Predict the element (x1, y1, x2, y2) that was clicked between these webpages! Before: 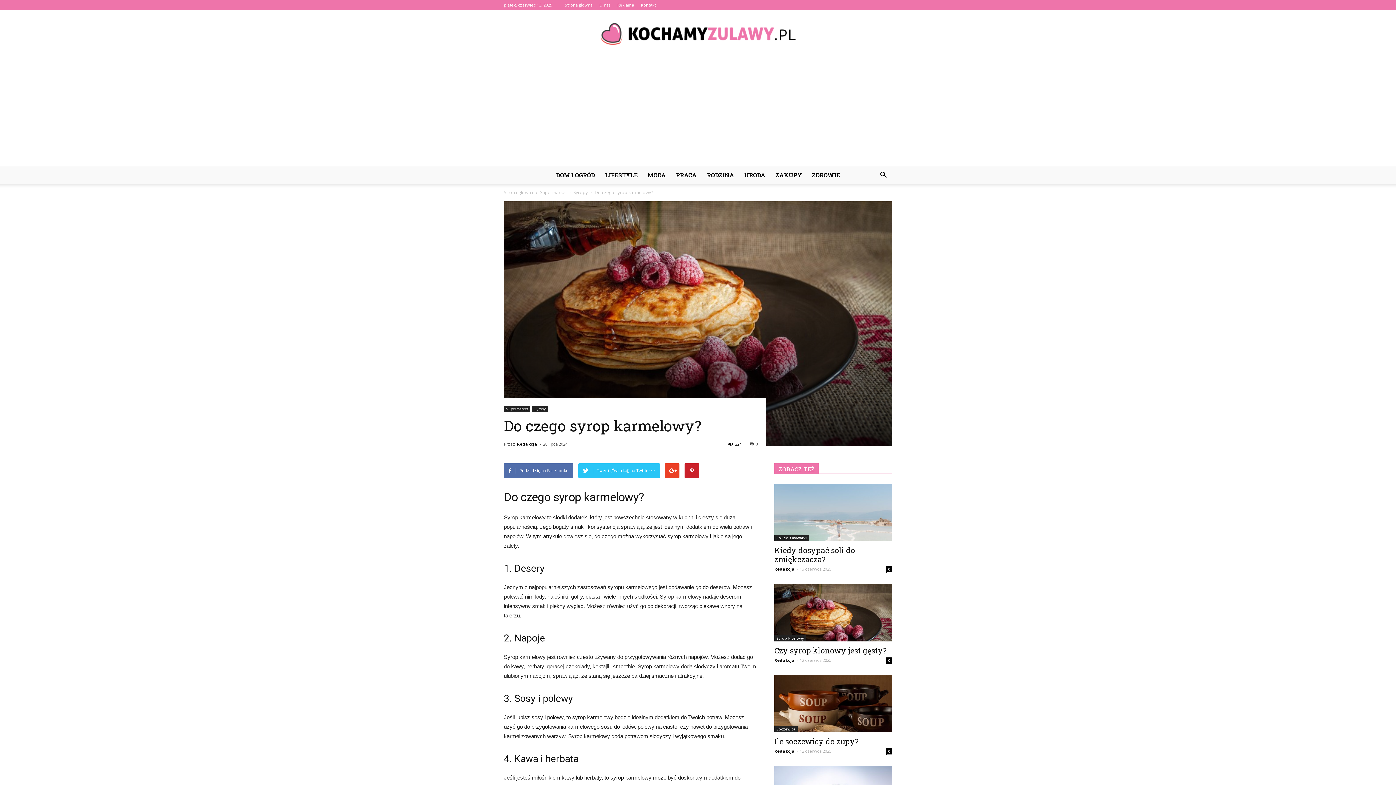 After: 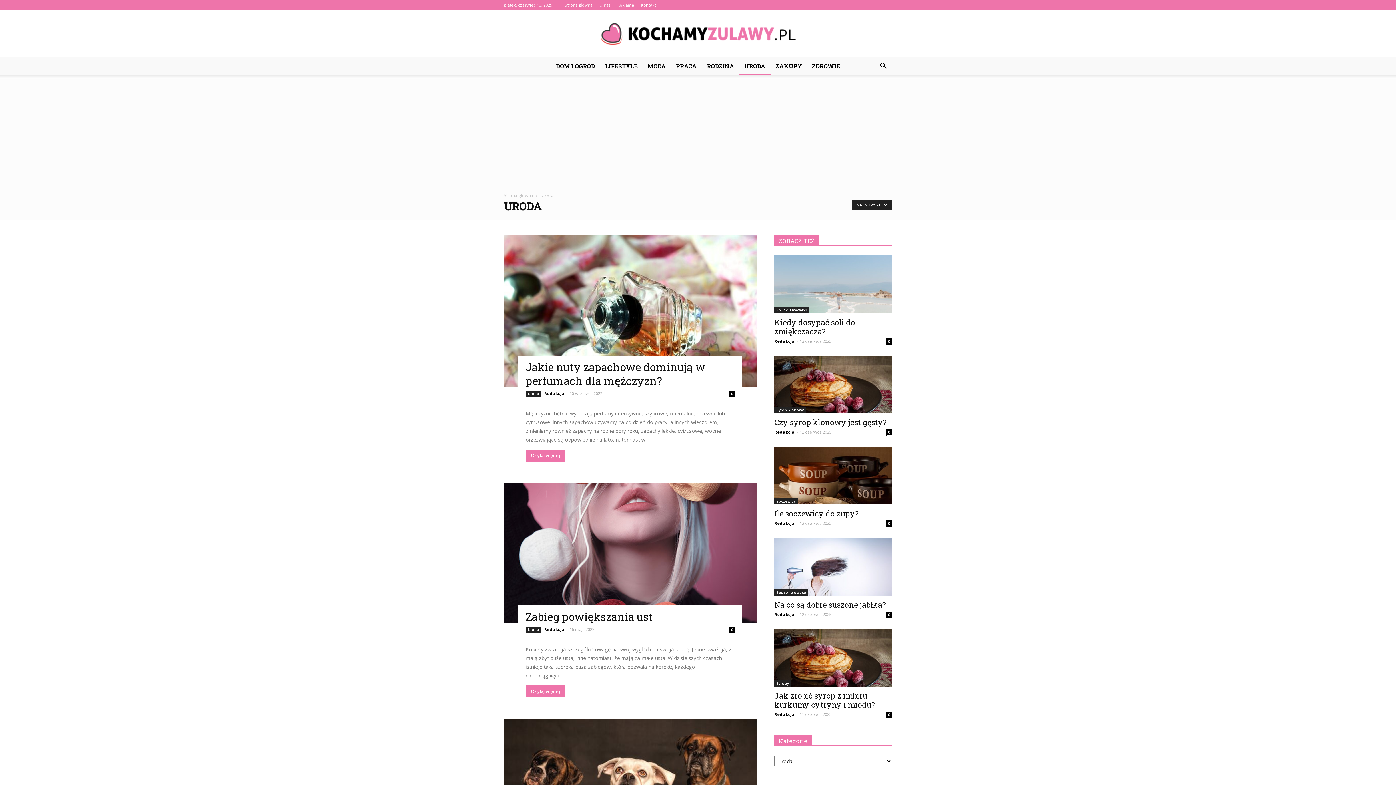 Action: bbox: (739, 166, 770, 184) label: URODA